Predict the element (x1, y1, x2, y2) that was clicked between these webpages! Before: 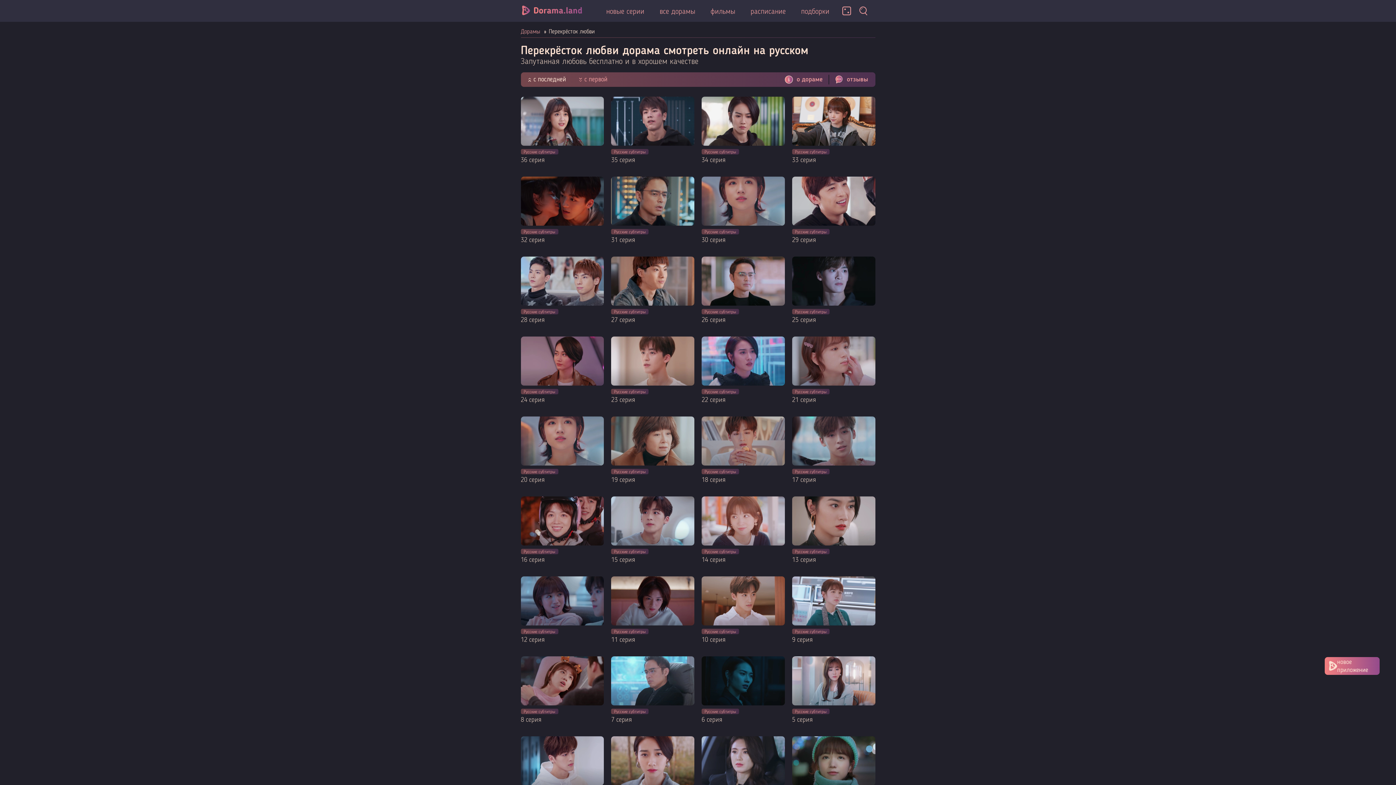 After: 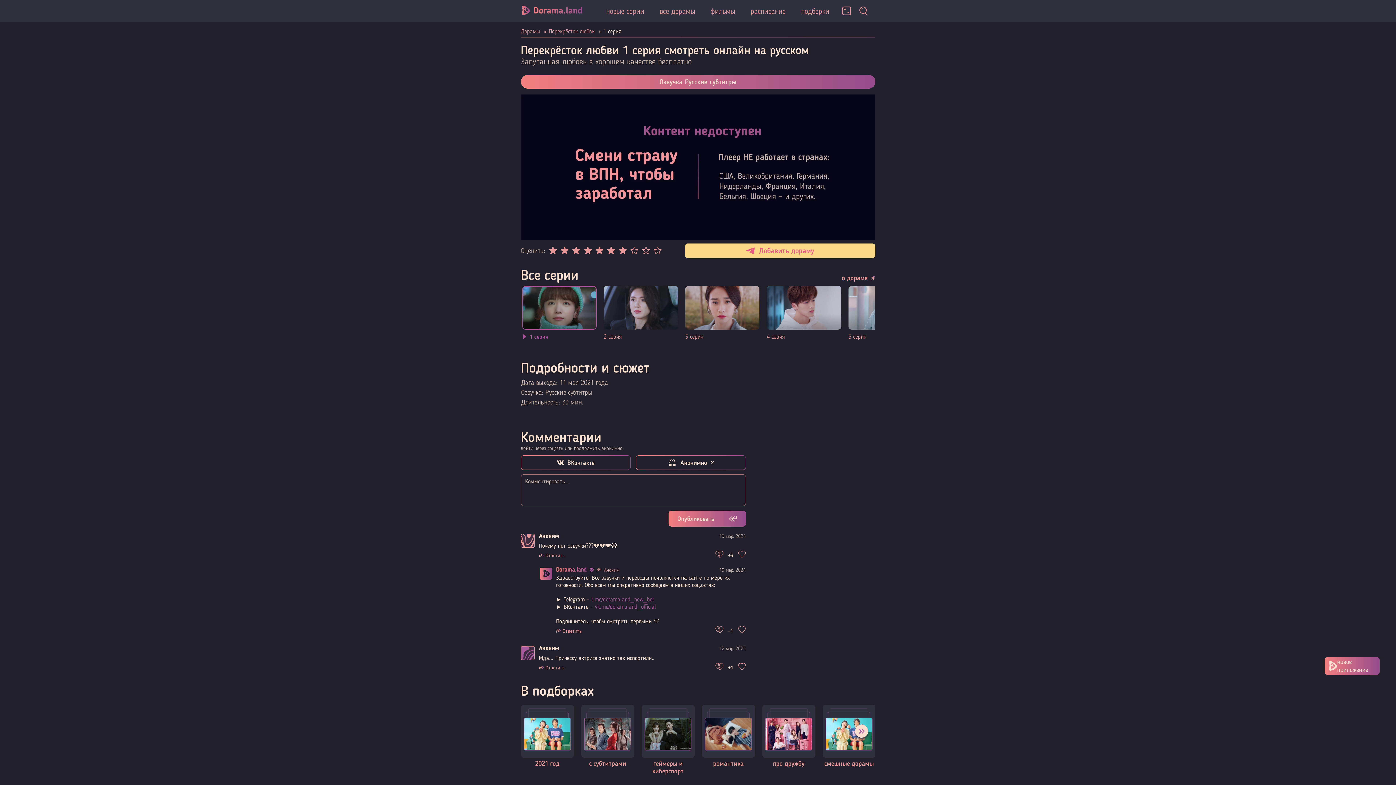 Action: bbox: (792, 736, 875, 804)